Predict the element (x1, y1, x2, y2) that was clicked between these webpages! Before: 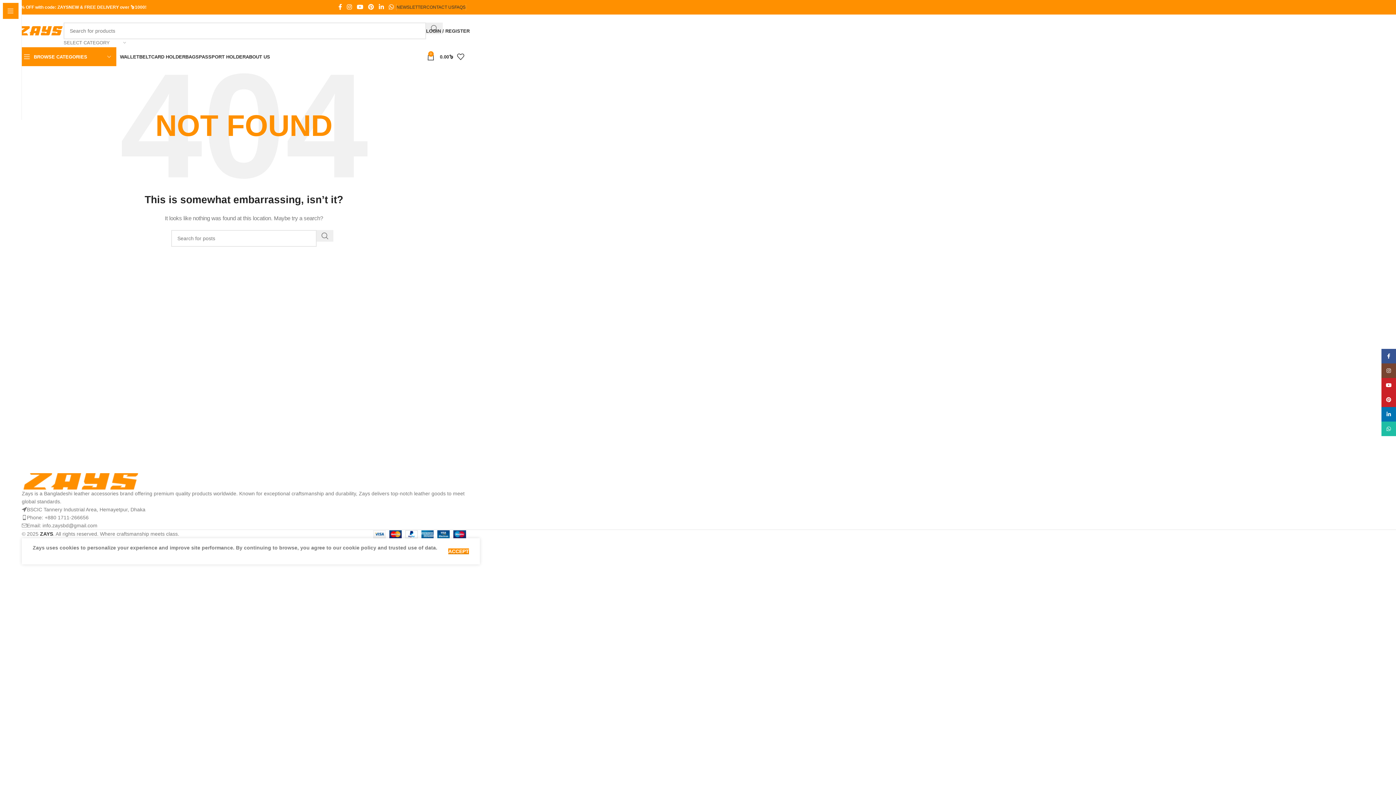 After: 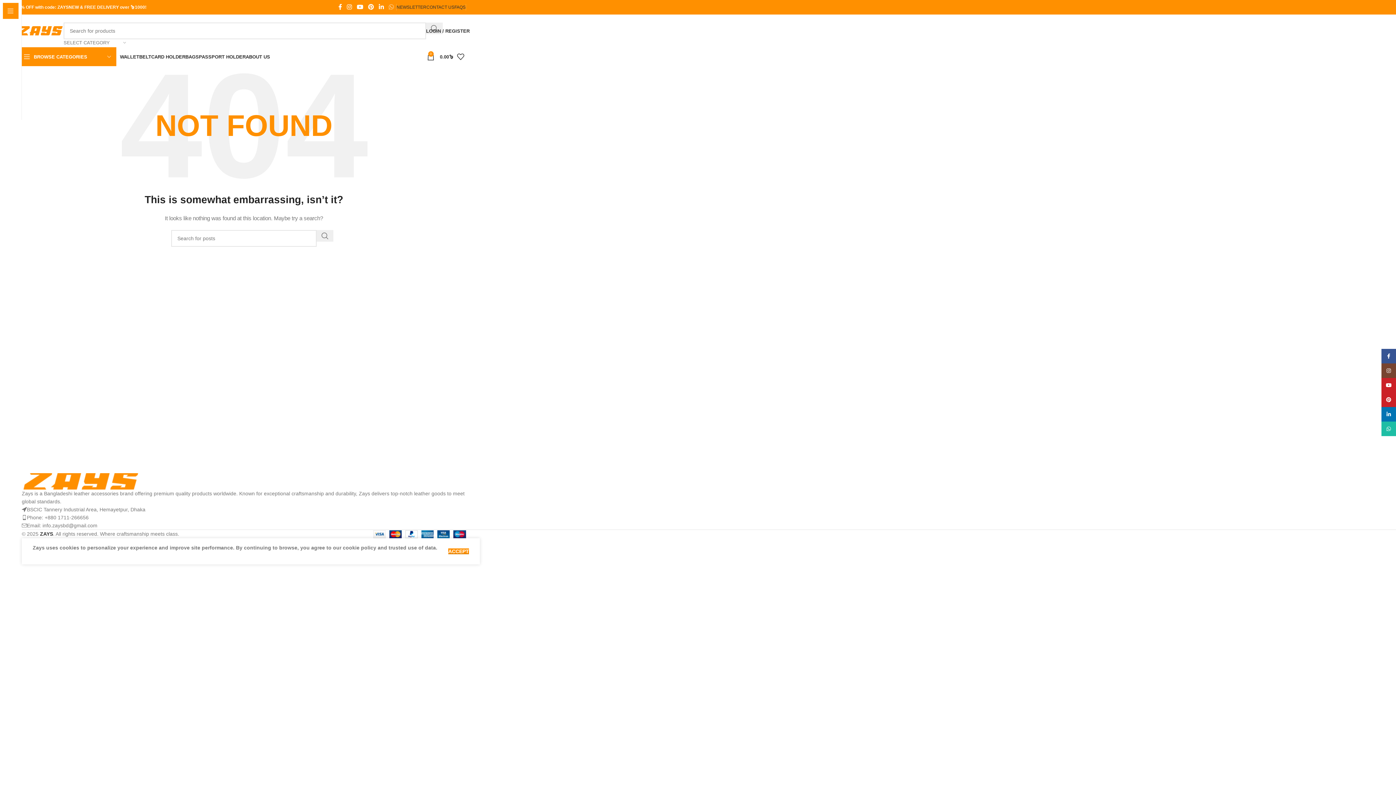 Action: label: WhatsApp social link bbox: (386, 1, 396, 12)